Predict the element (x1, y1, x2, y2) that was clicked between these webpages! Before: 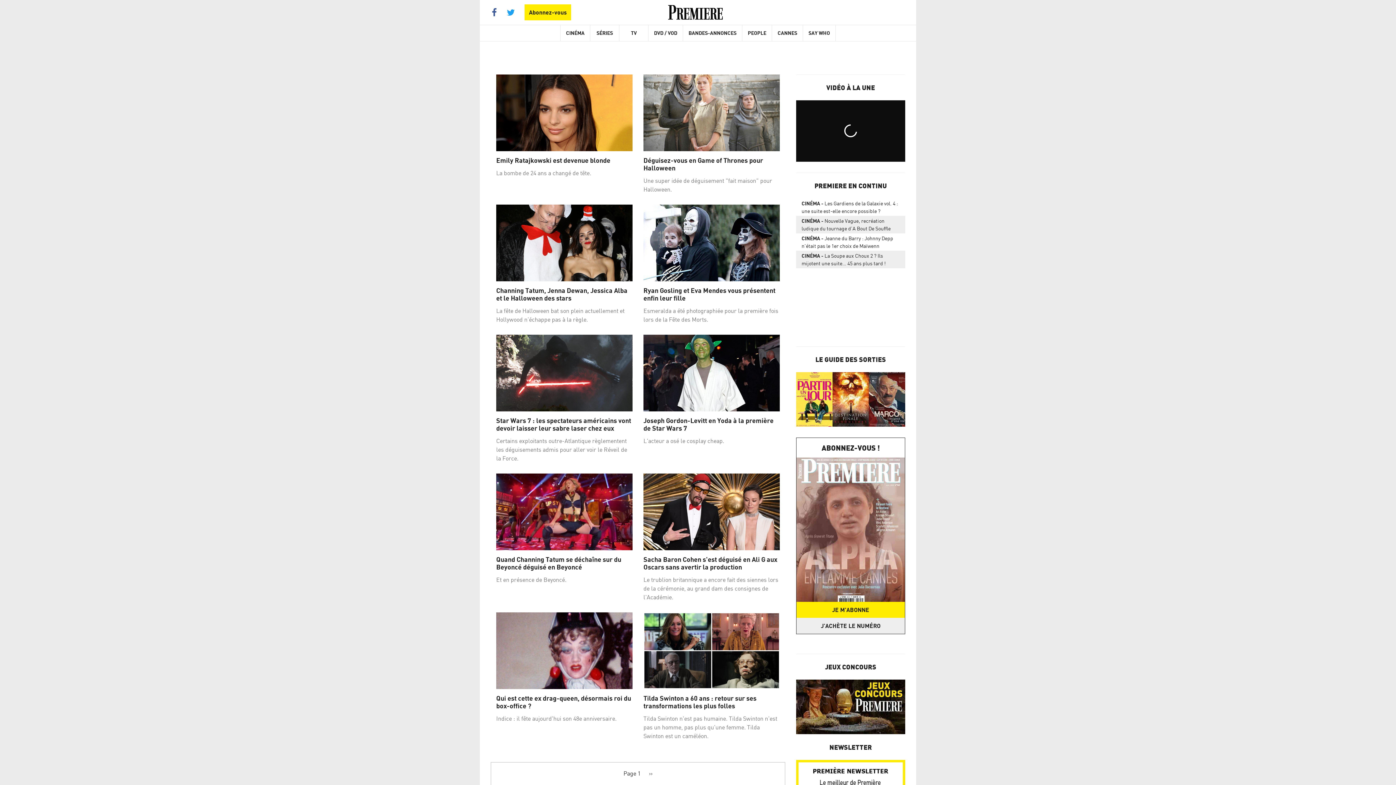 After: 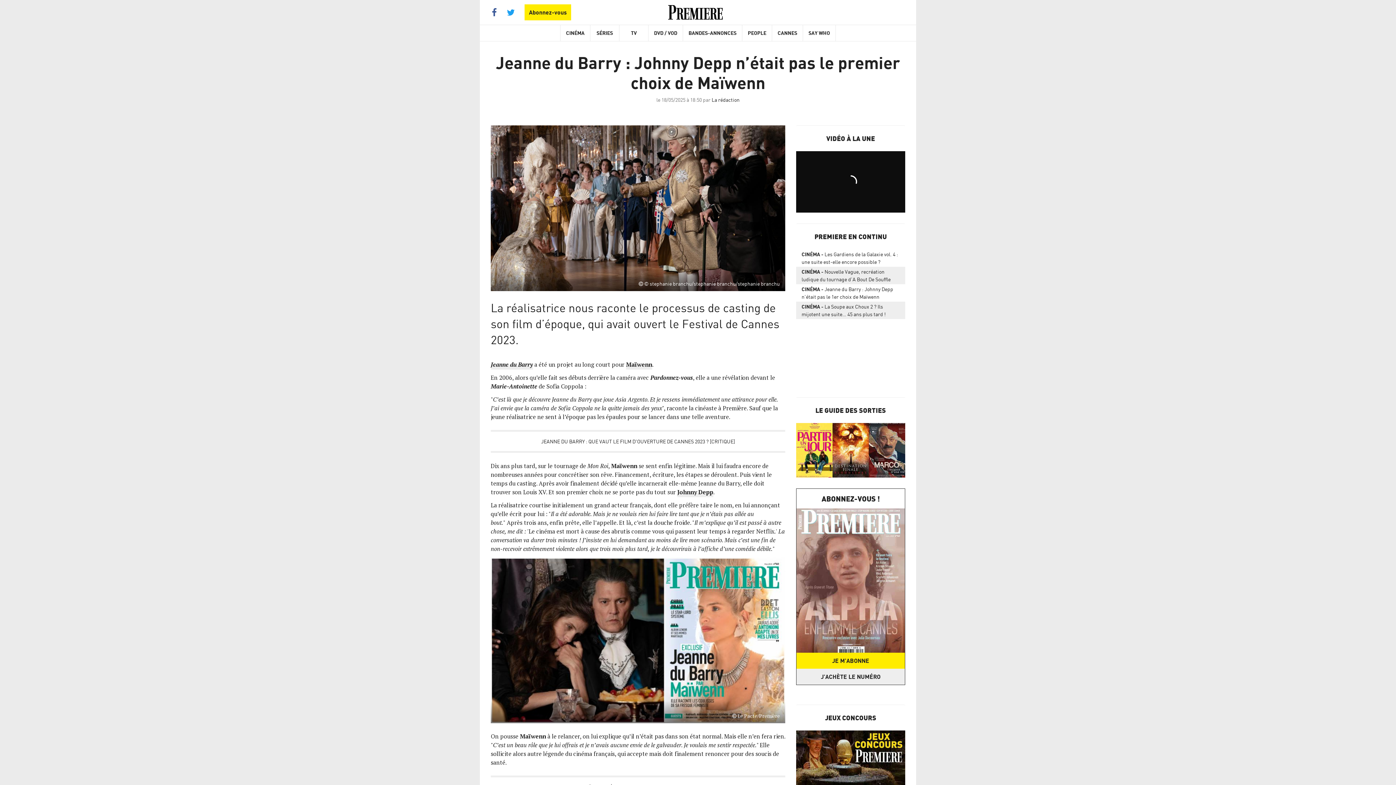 Action: bbox: (796, 234, 905, 249) label: CINÉMAJeanne du Barry : Johnny Depp n’était pas le 1er choix de Maïwenn